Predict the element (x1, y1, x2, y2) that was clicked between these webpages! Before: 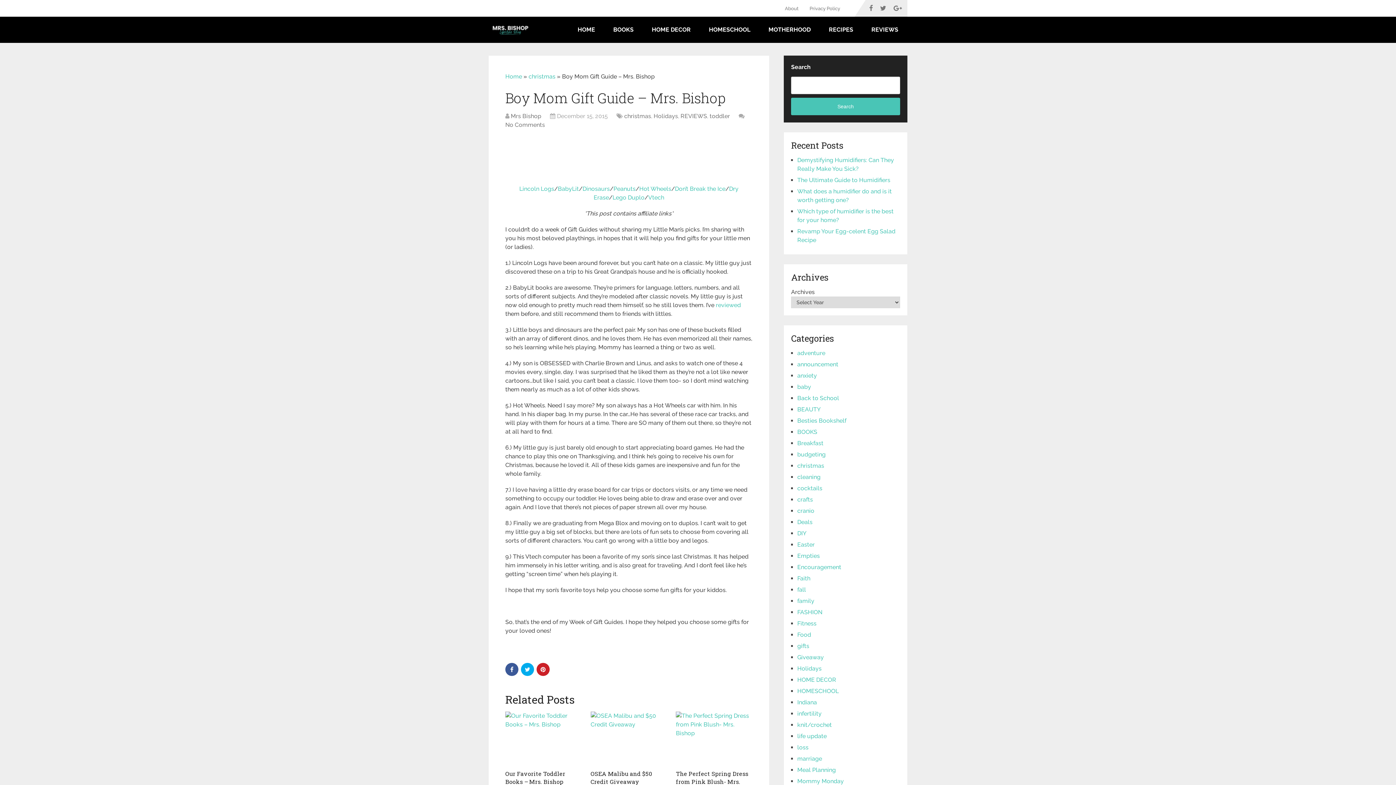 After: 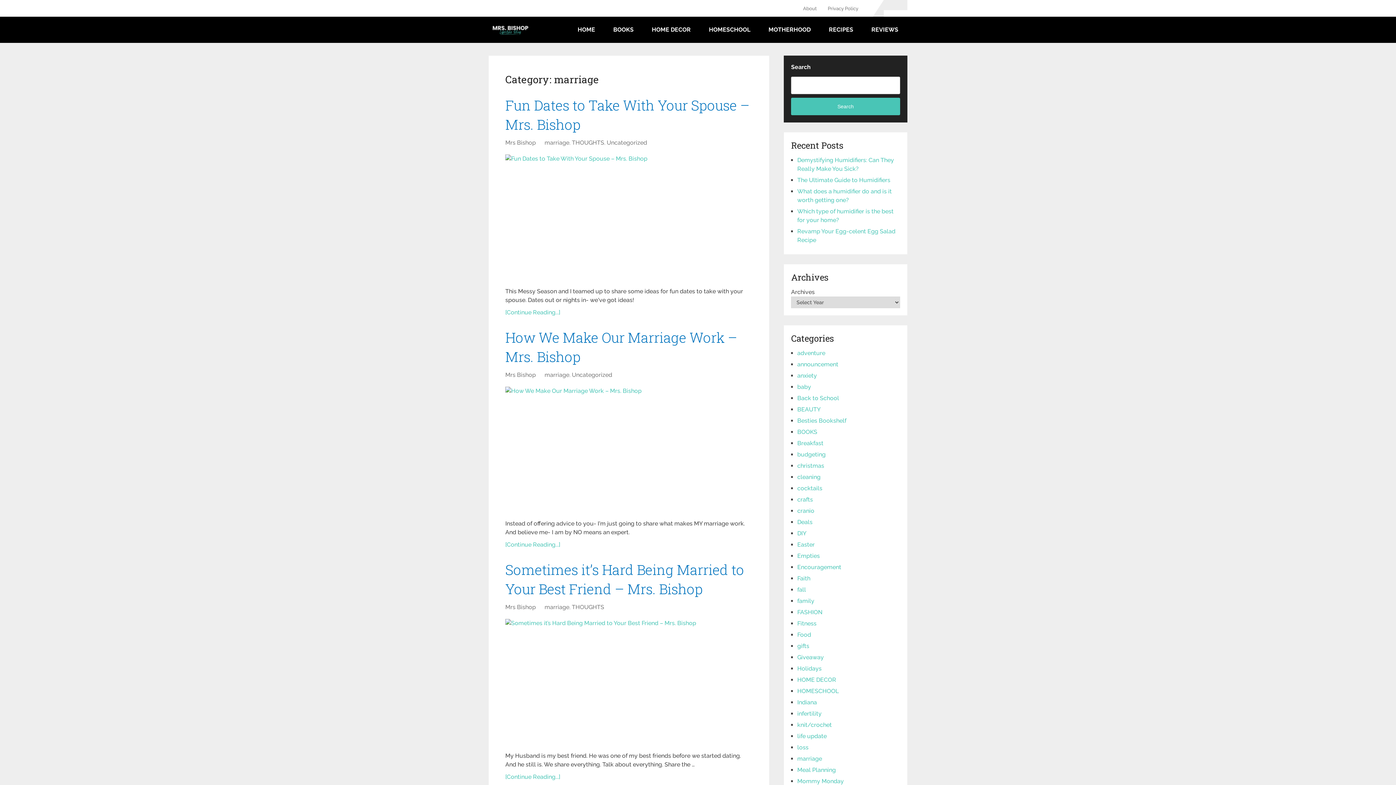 Action: label: marriage bbox: (797, 755, 822, 762)